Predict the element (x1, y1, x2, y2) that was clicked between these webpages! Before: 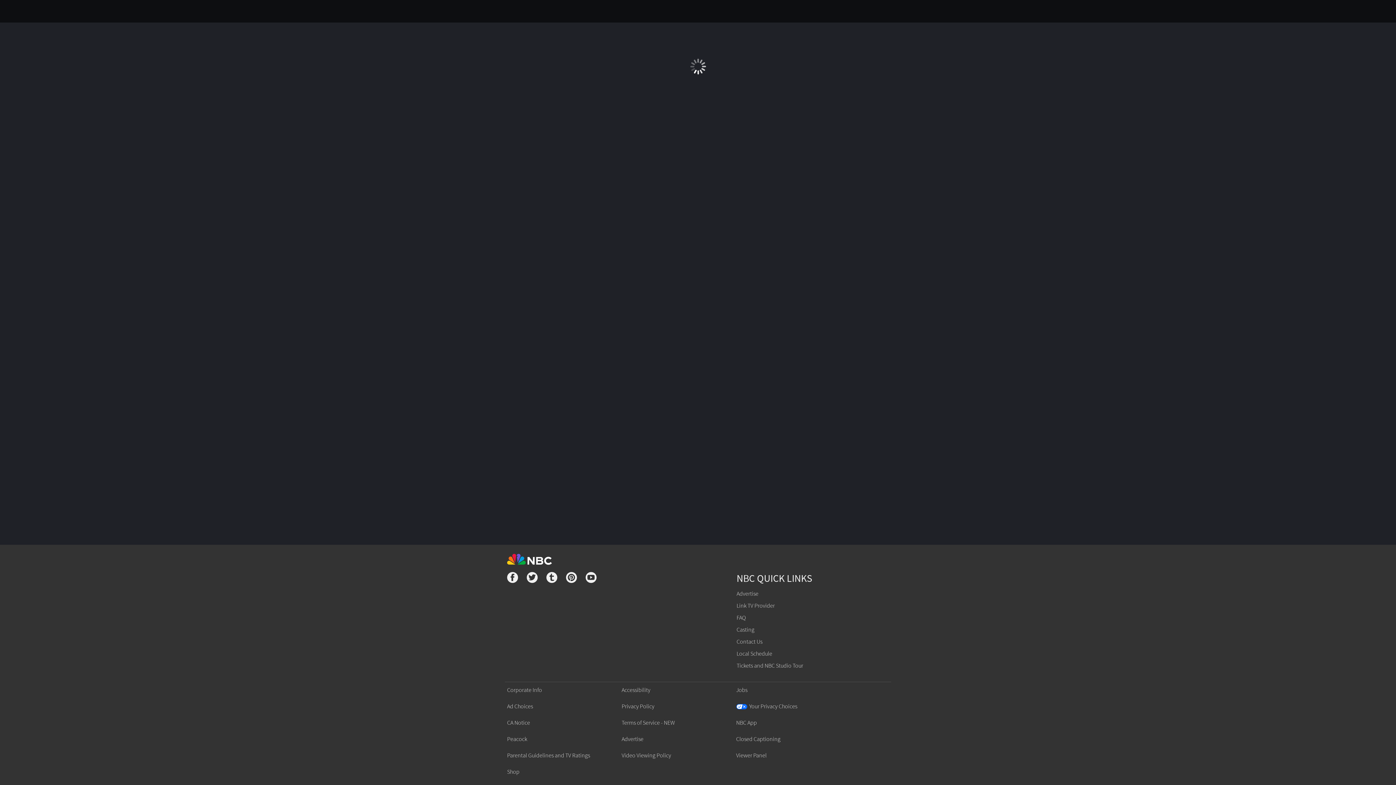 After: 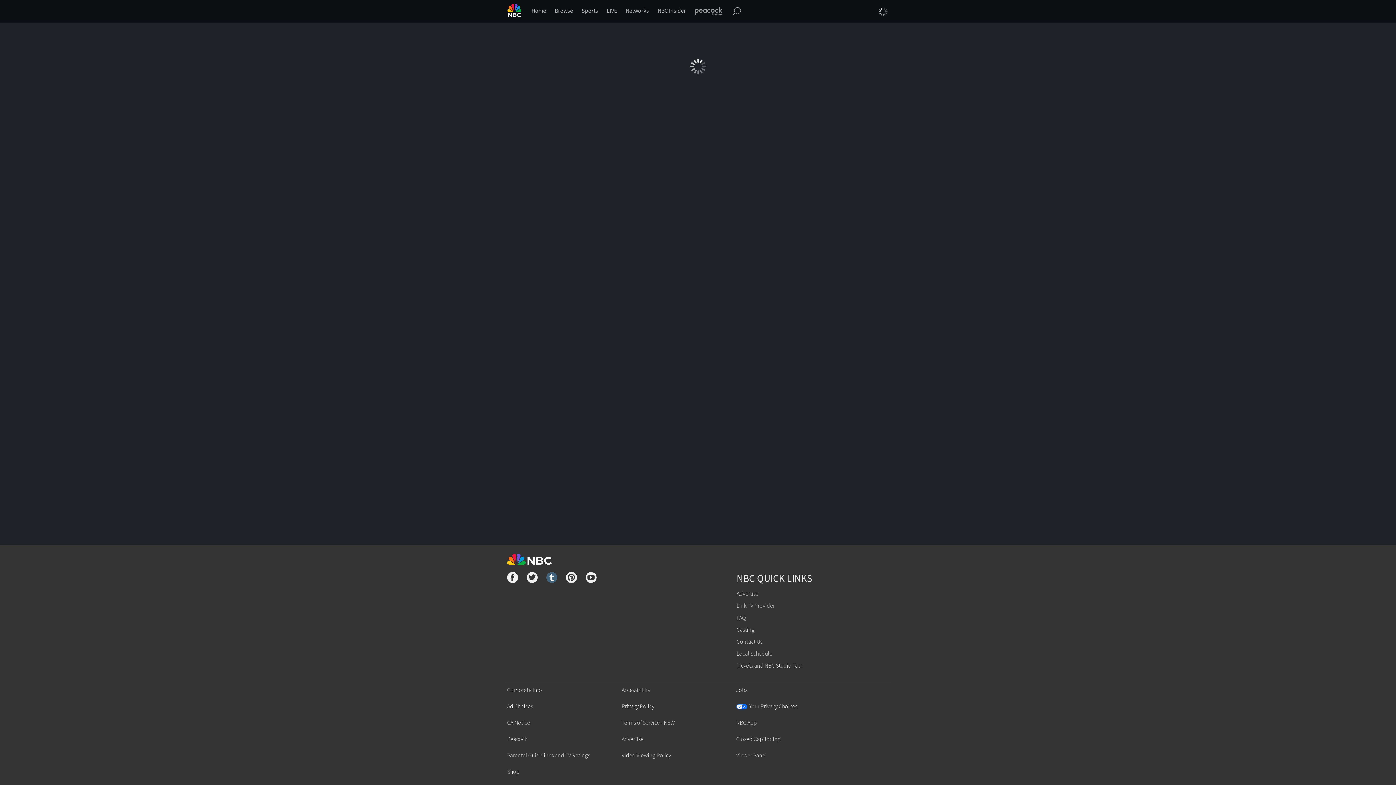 Action: bbox: (546, 572, 557, 585)